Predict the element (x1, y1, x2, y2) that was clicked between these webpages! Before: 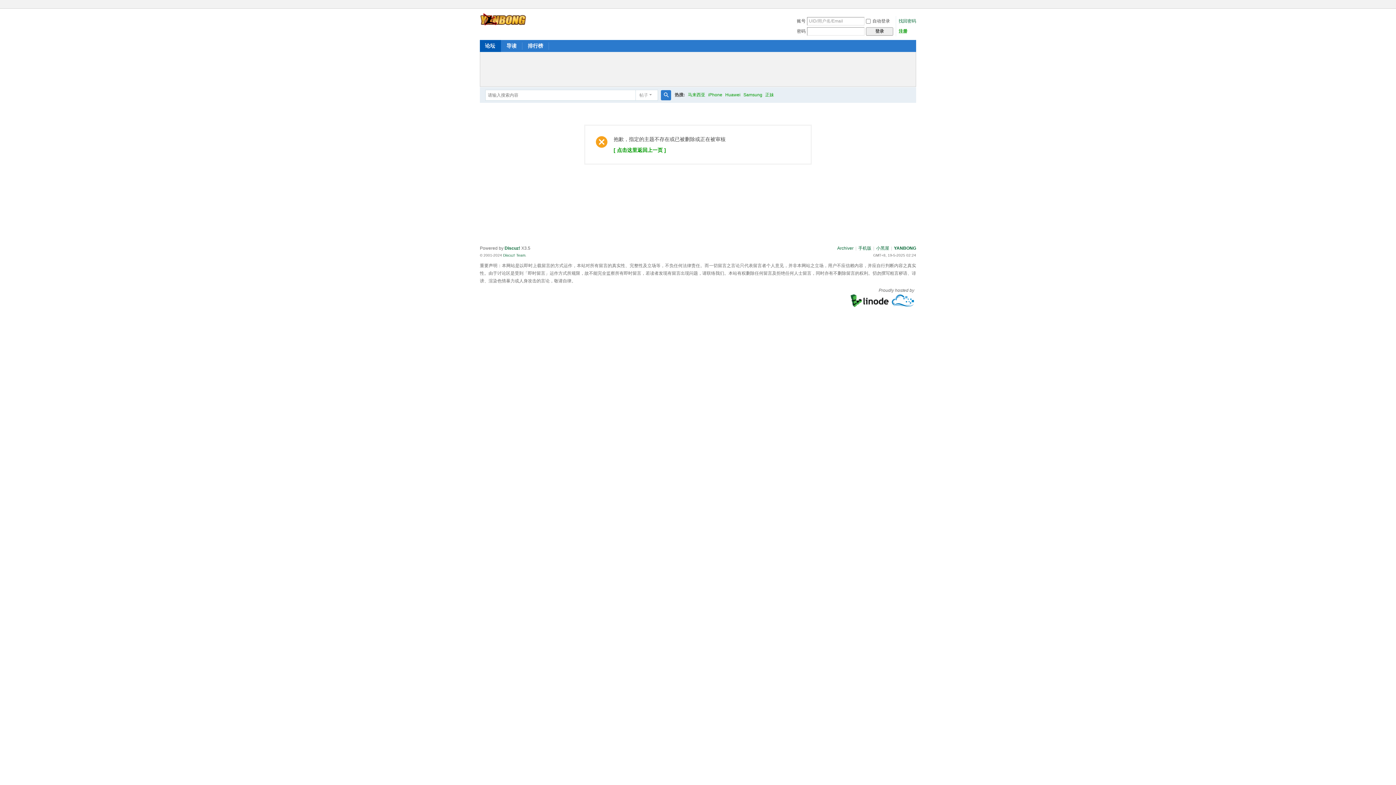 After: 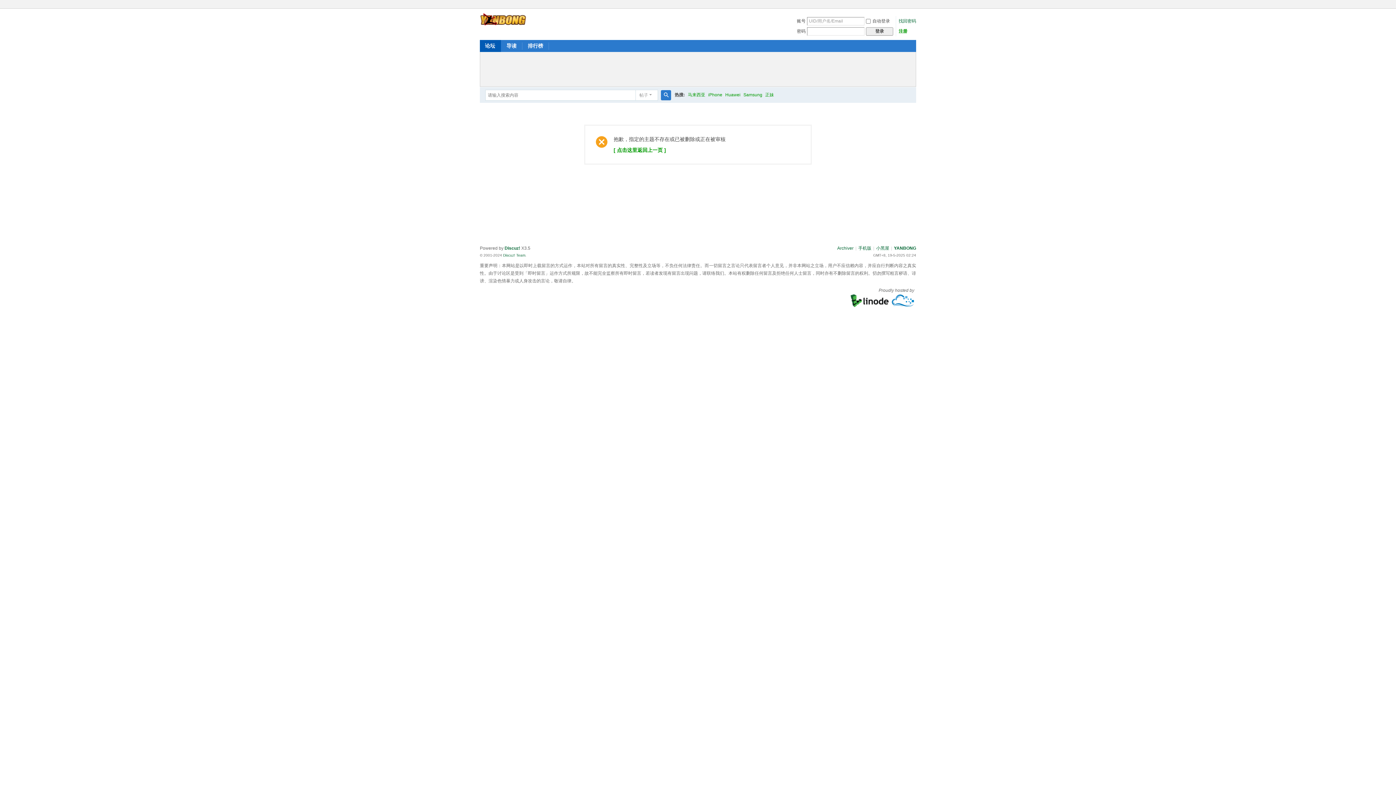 Action: bbox: (890, 303, 914, 308)